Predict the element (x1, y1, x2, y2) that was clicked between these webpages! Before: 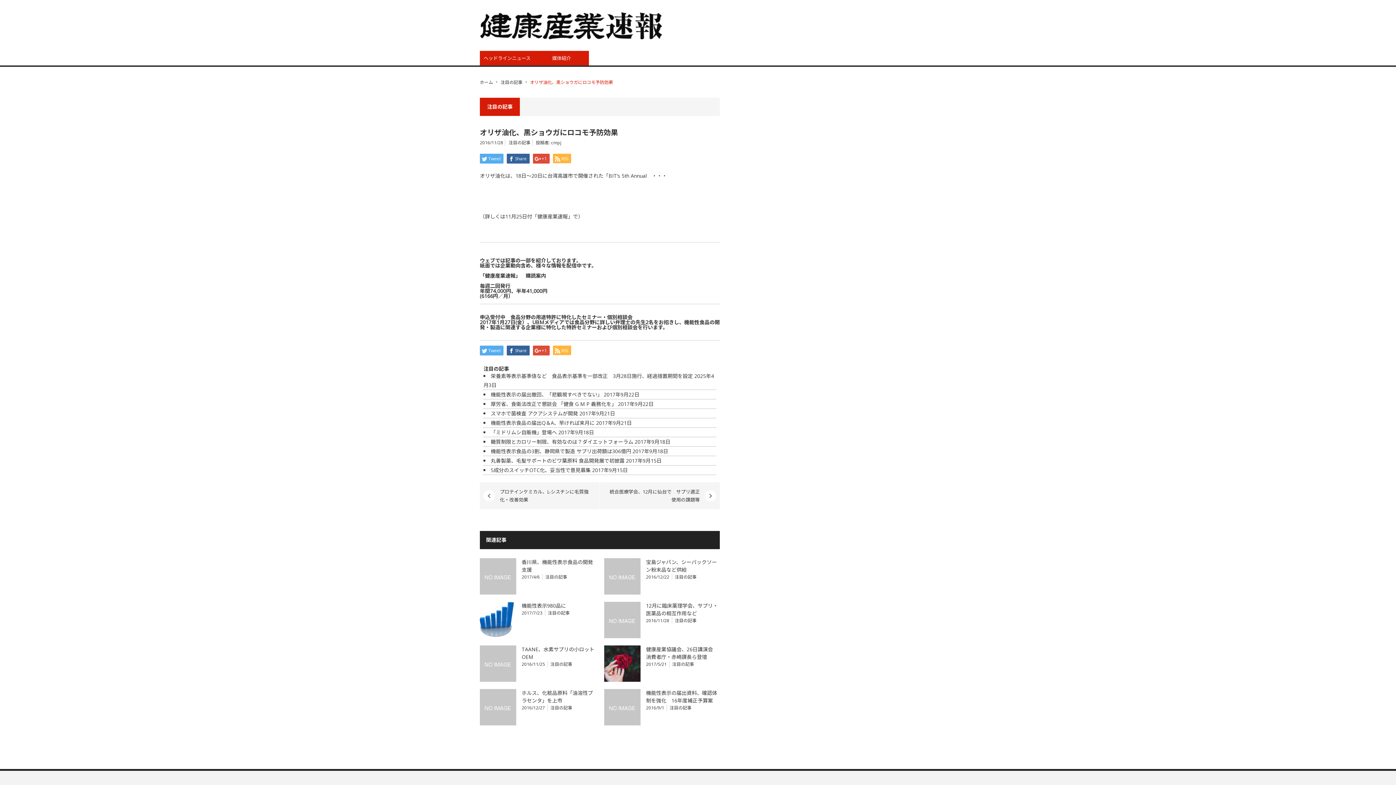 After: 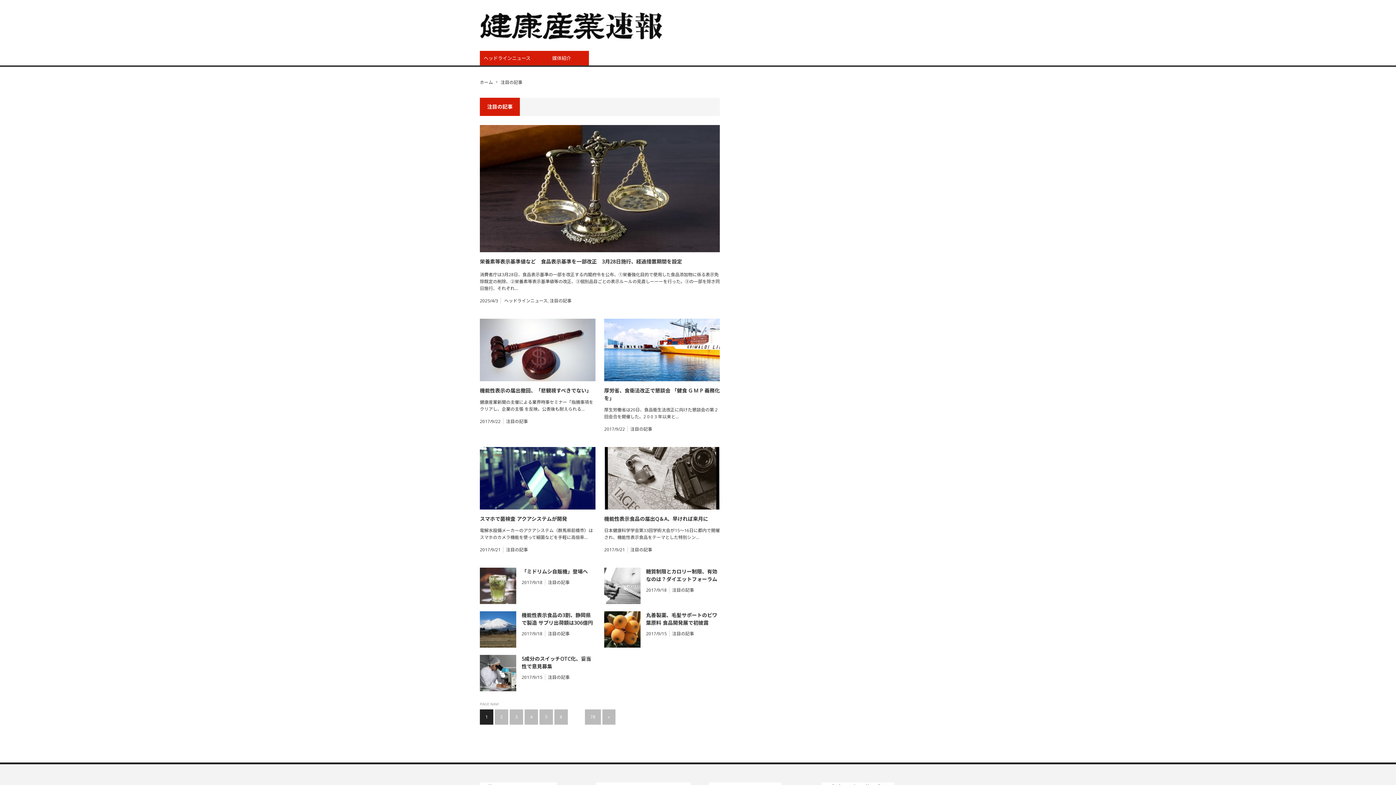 Action: label: 注目の記事 bbox: (548, 610, 569, 616)